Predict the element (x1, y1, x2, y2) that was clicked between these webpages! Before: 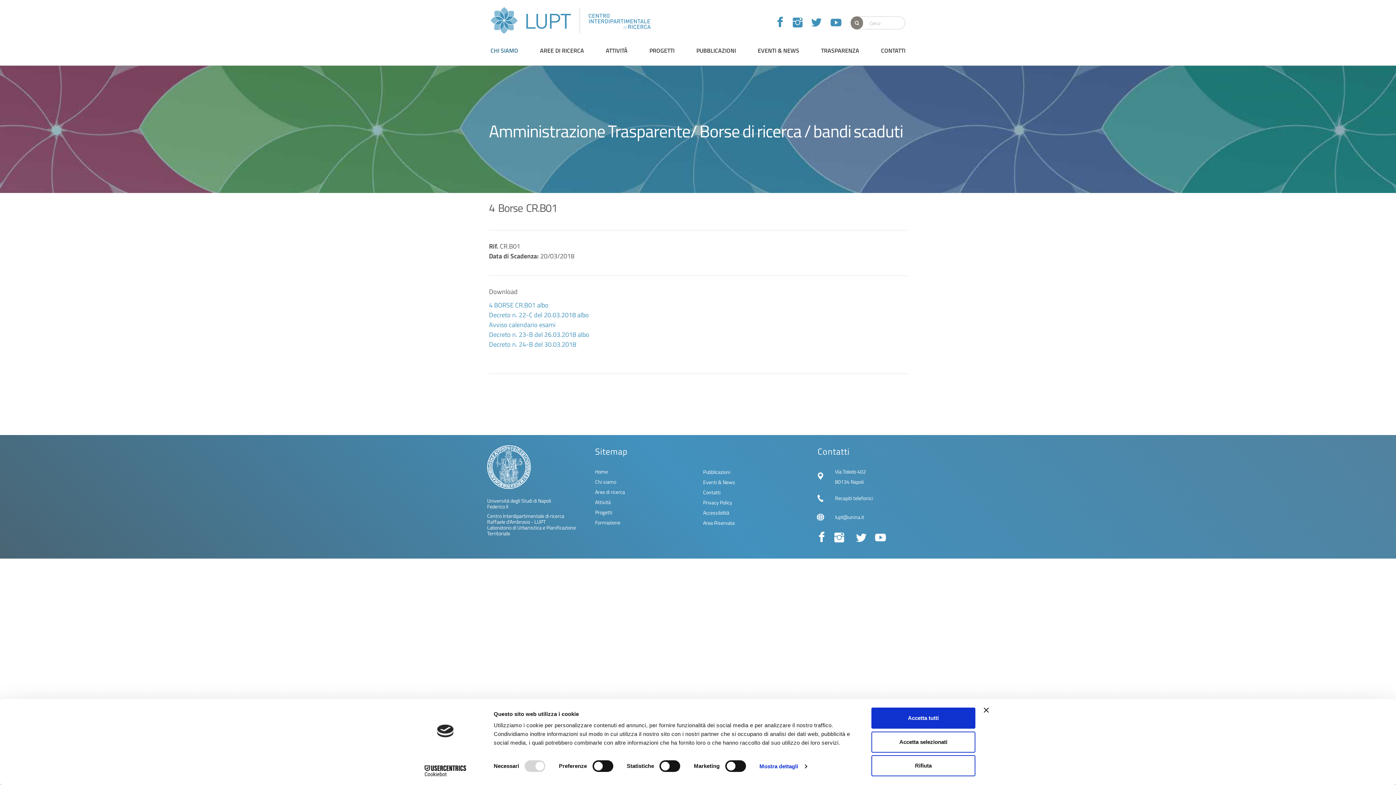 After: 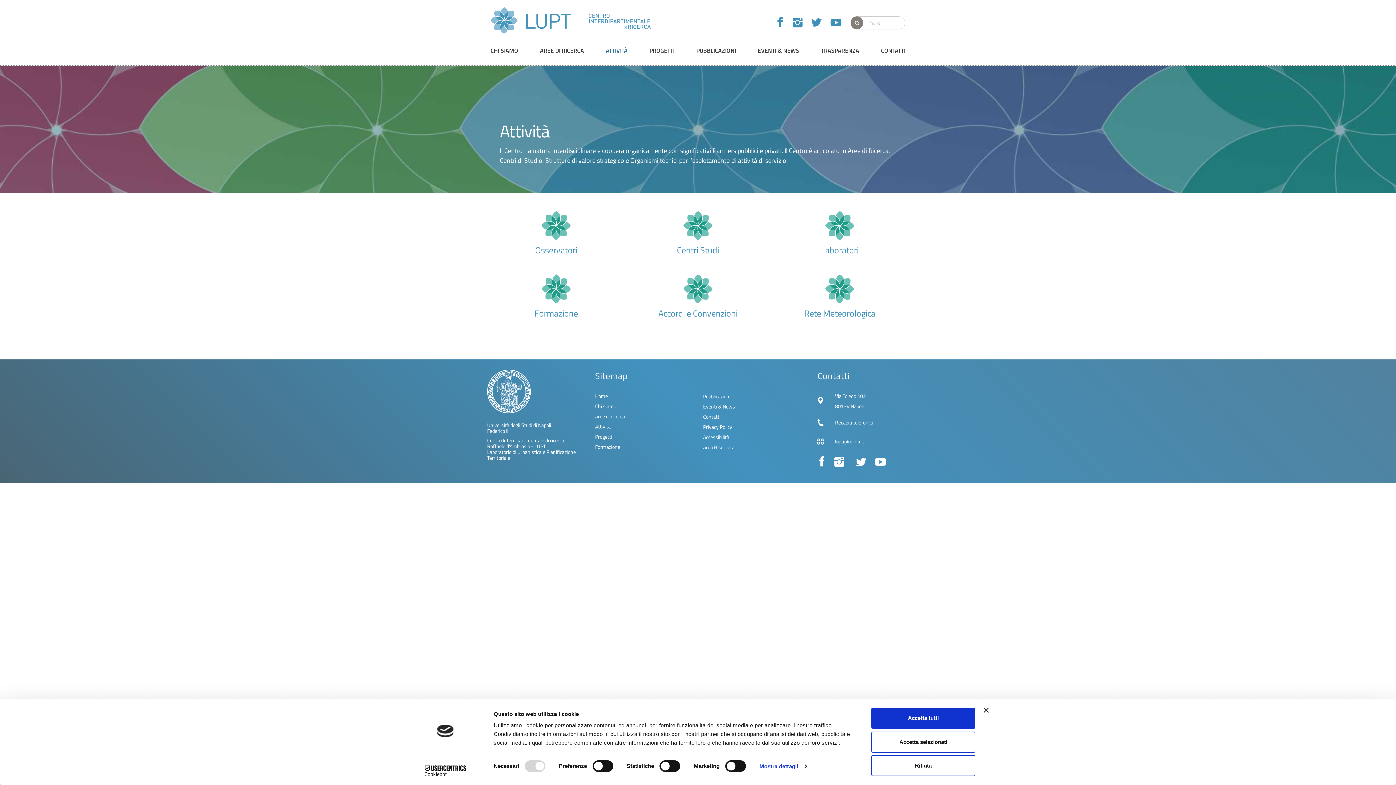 Action: label: Attività bbox: (595, 505, 610, 513)